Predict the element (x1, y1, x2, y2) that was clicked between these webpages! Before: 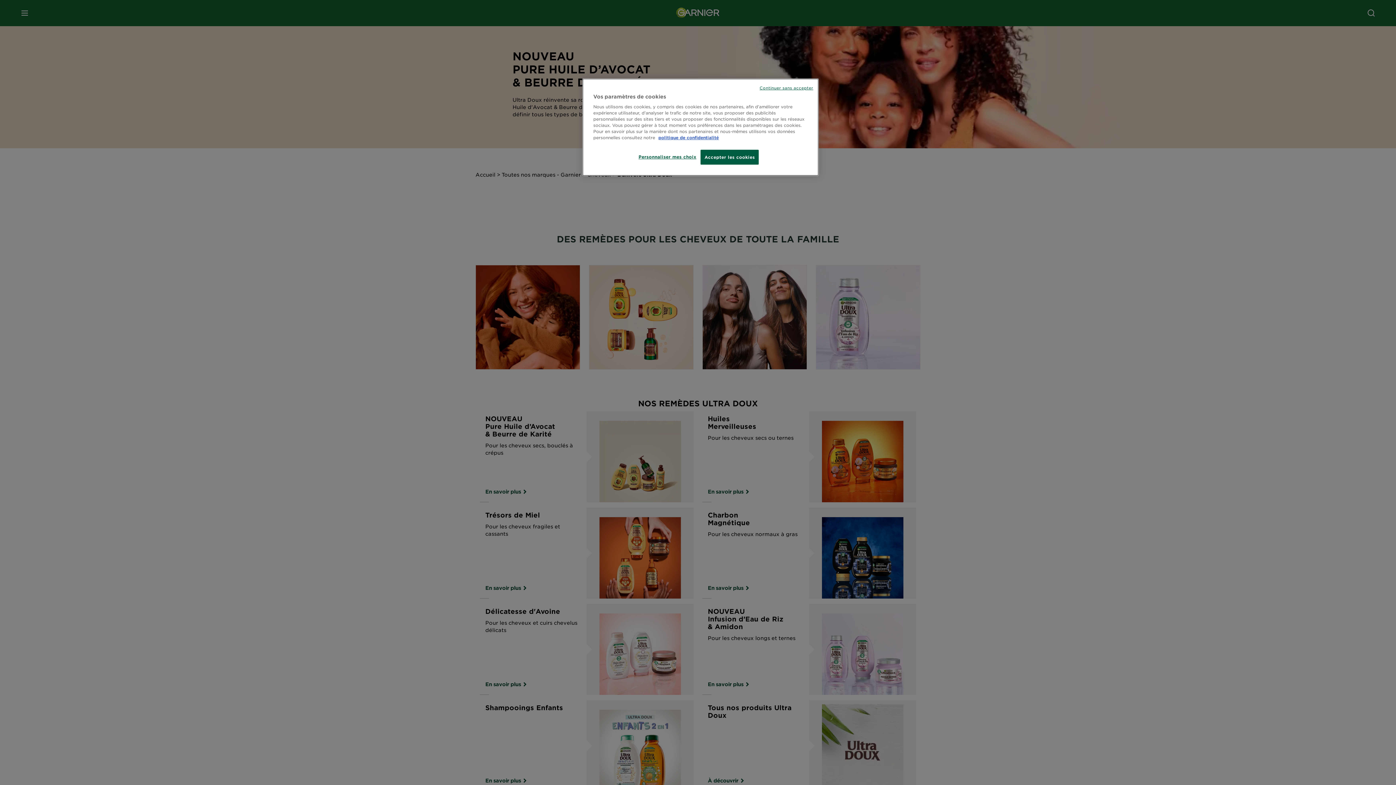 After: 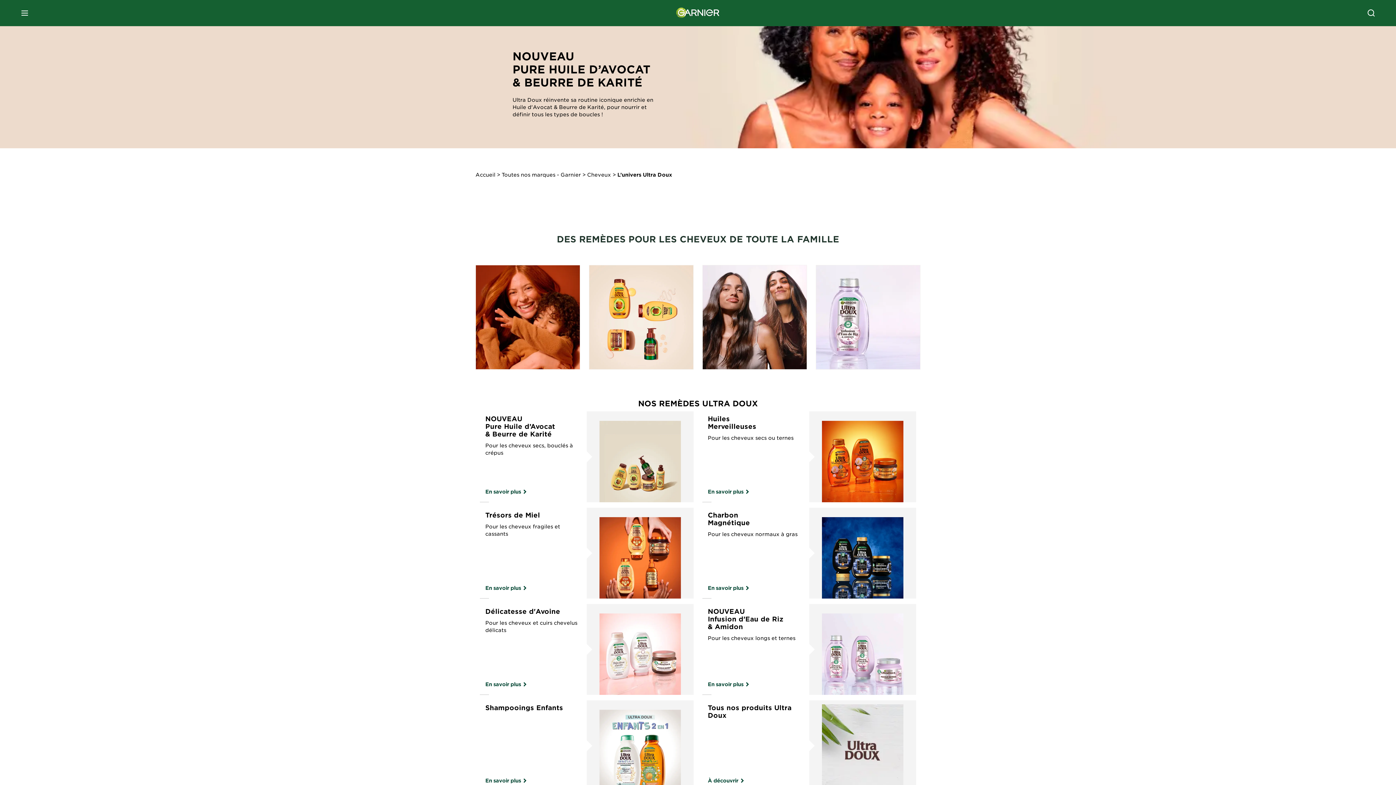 Action: label: Accepter les cookies bbox: (700, 149, 759, 164)